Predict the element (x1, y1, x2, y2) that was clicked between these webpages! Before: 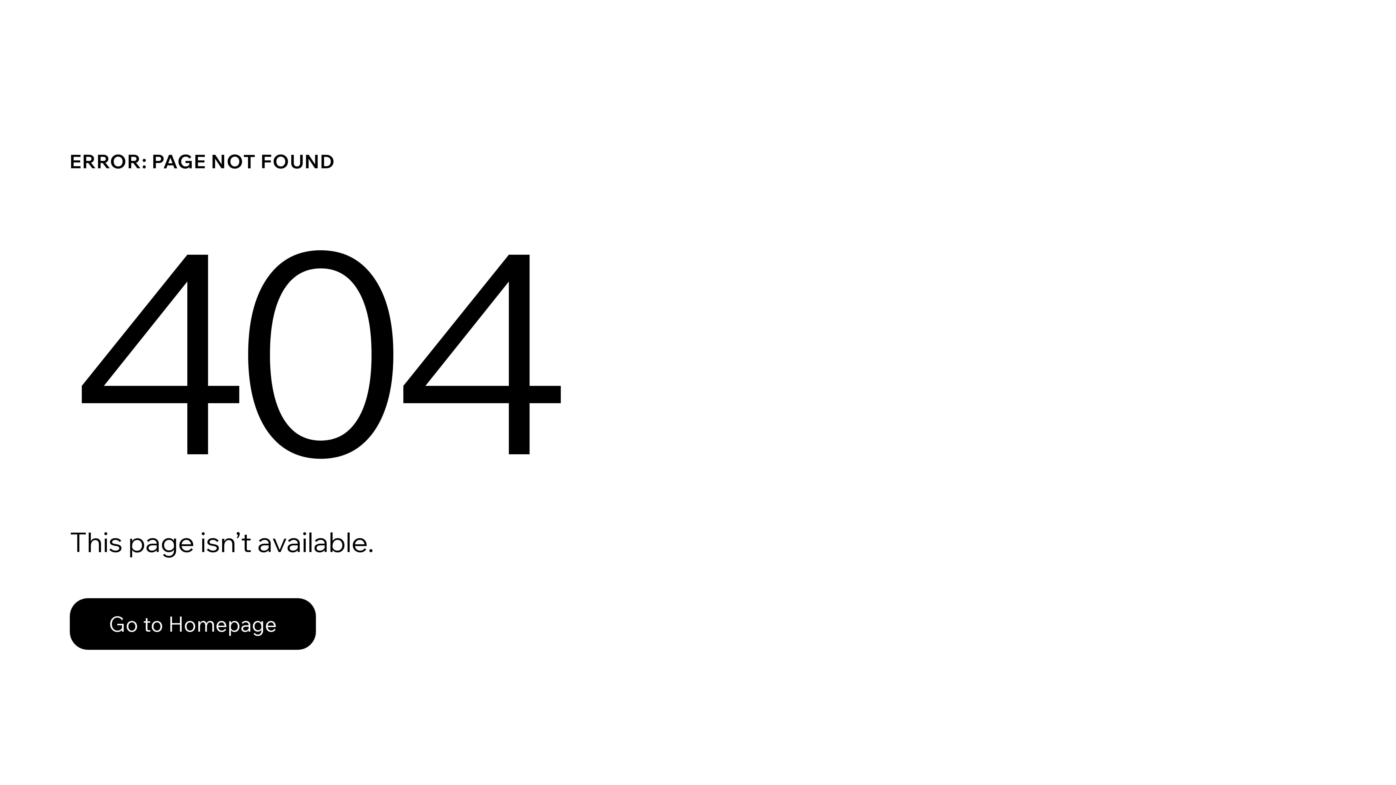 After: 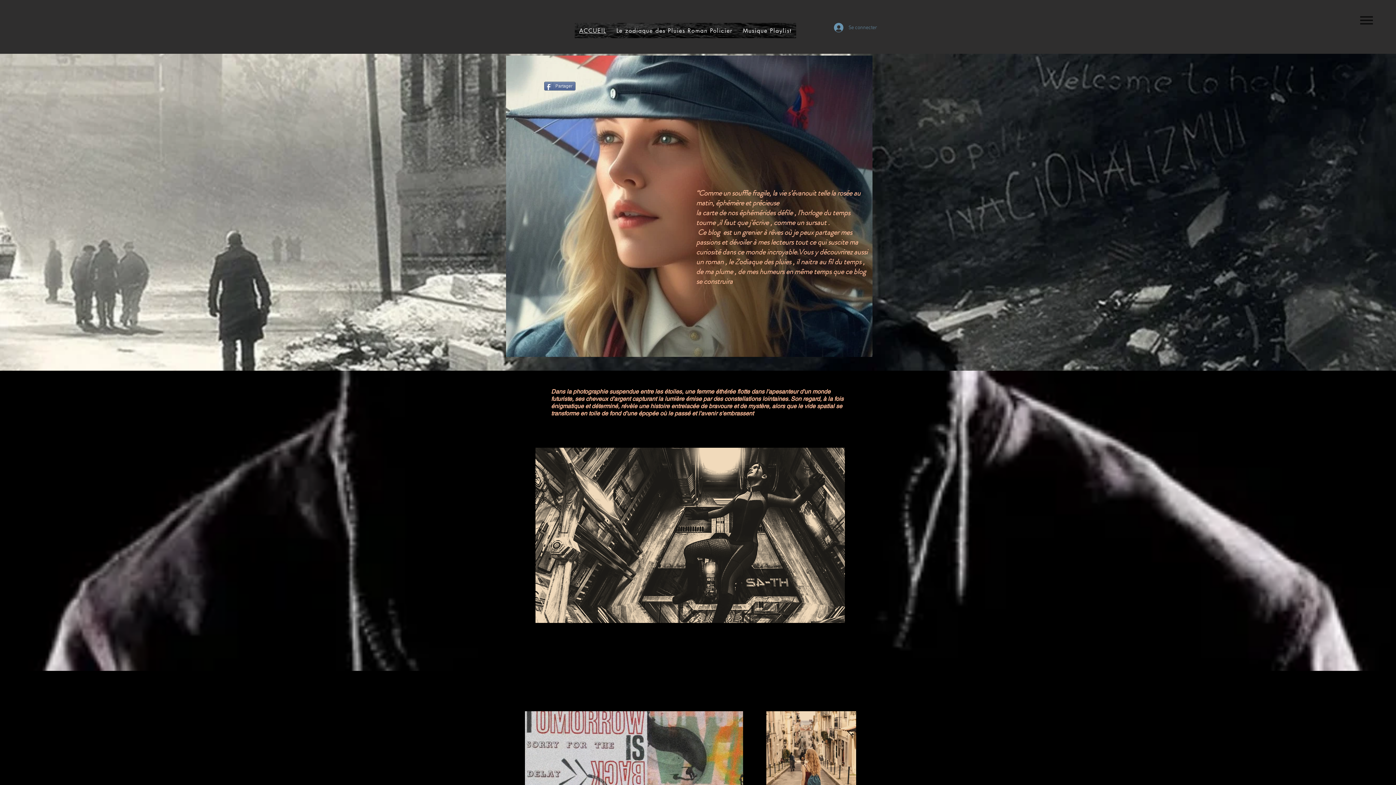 Action: label: Go to Homepage bbox: (69, 582, 768, 659)